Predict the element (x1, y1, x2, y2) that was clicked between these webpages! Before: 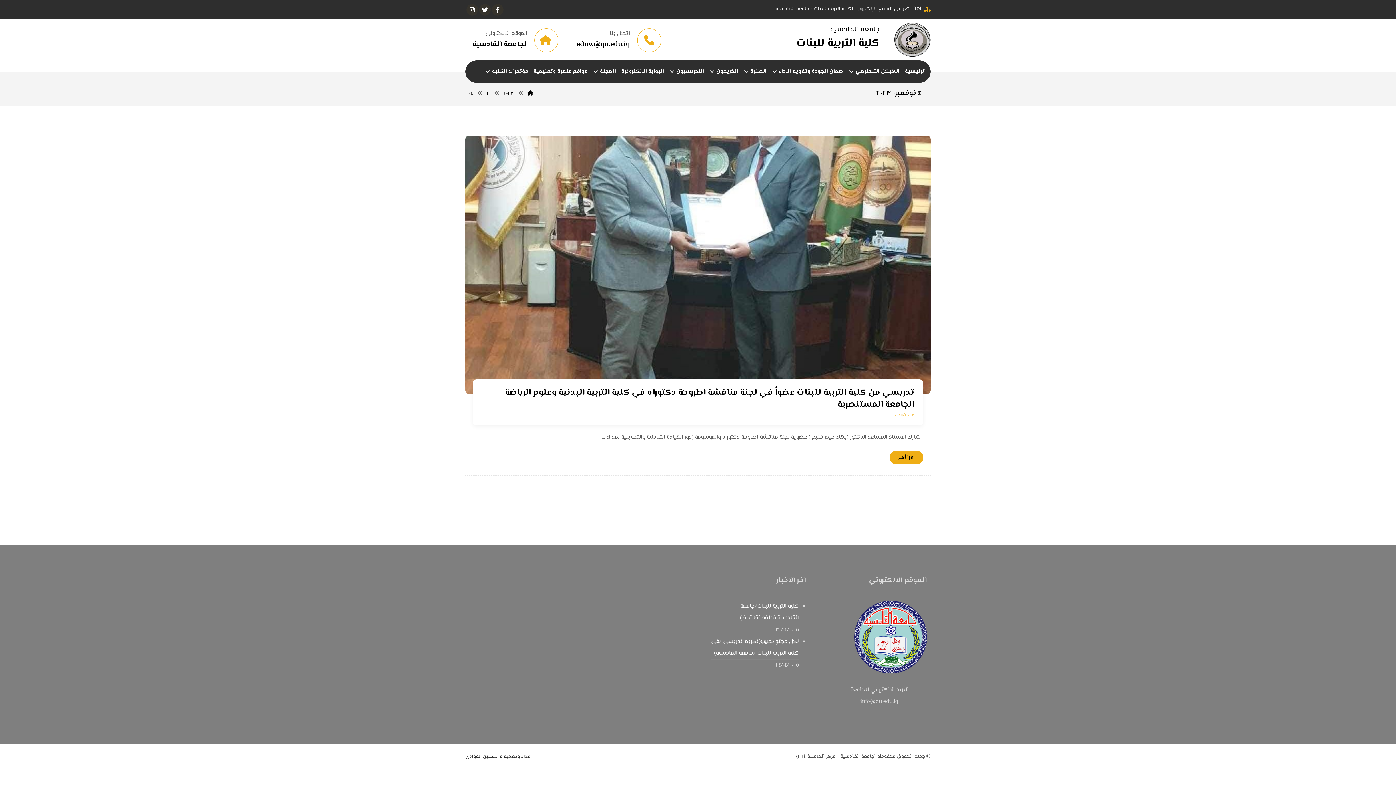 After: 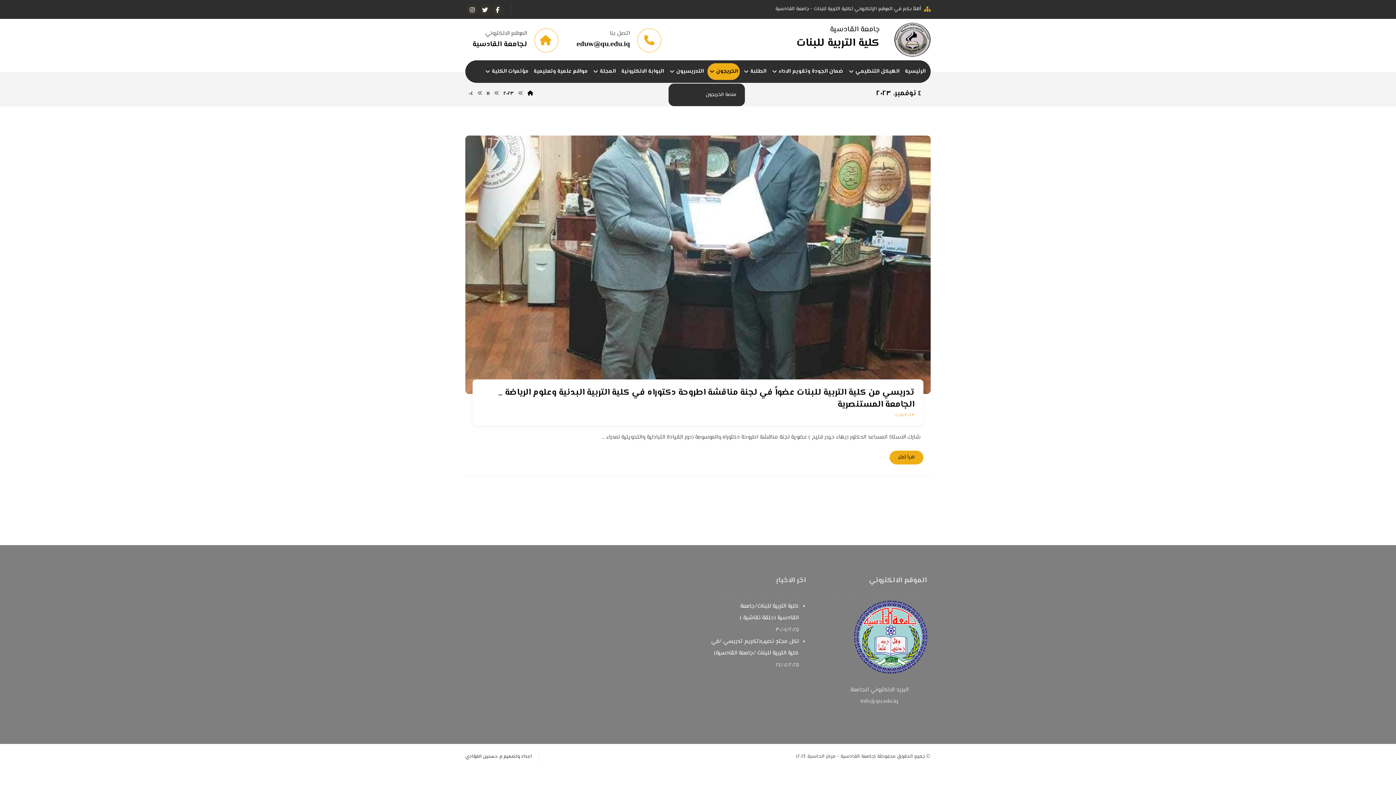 Action: bbox: (707, 63, 740, 80) label: الخريجون